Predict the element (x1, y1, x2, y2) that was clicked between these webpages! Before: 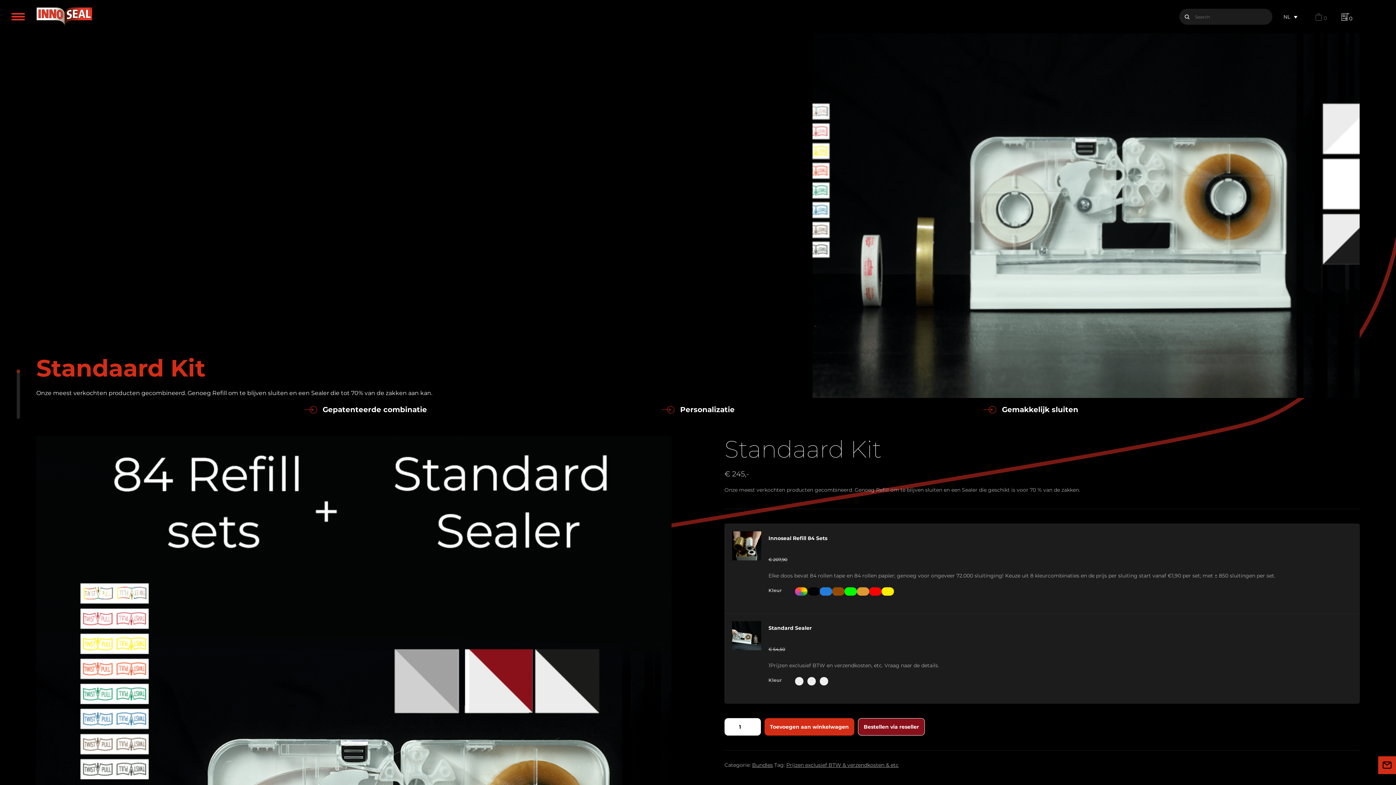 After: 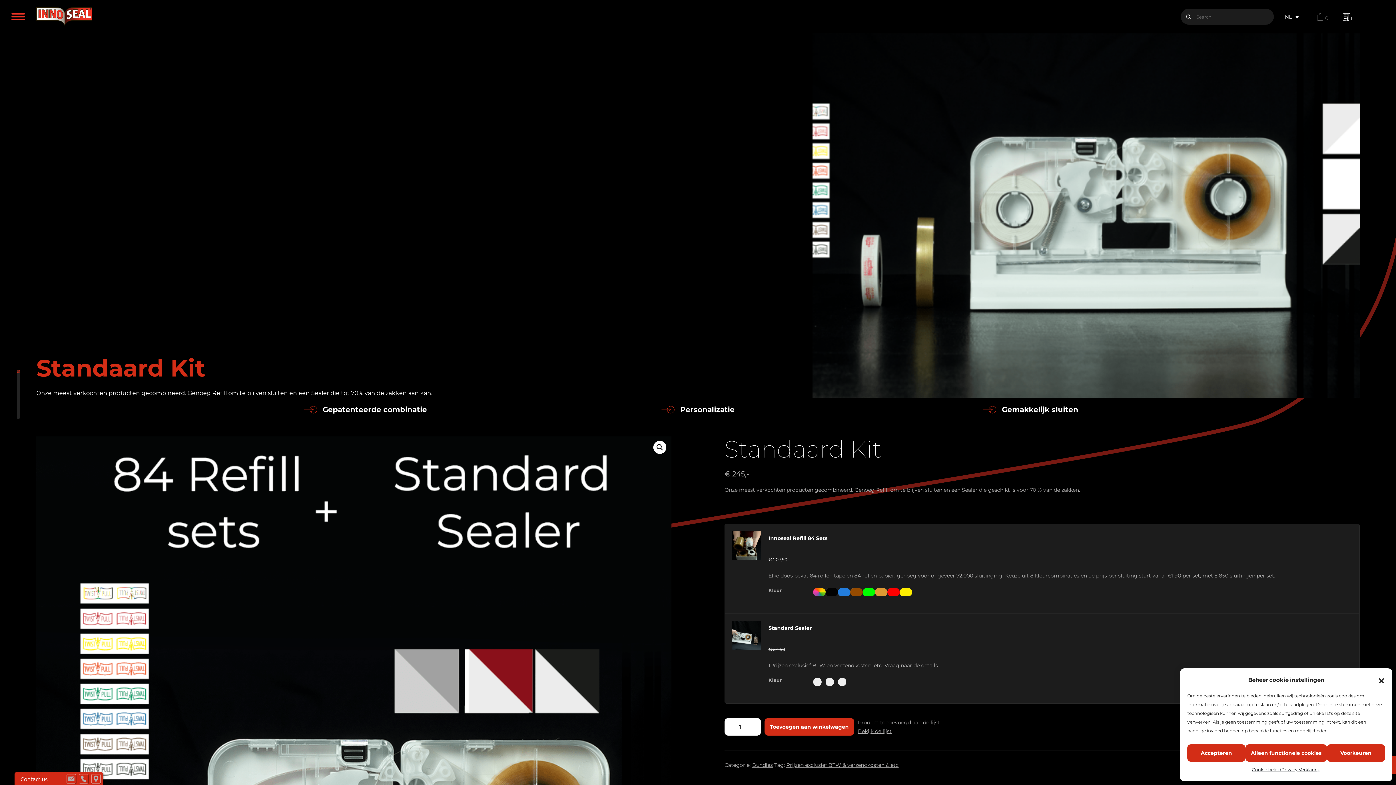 Action: label: Bestellen via reseller bbox: (858, 718, 925, 736)